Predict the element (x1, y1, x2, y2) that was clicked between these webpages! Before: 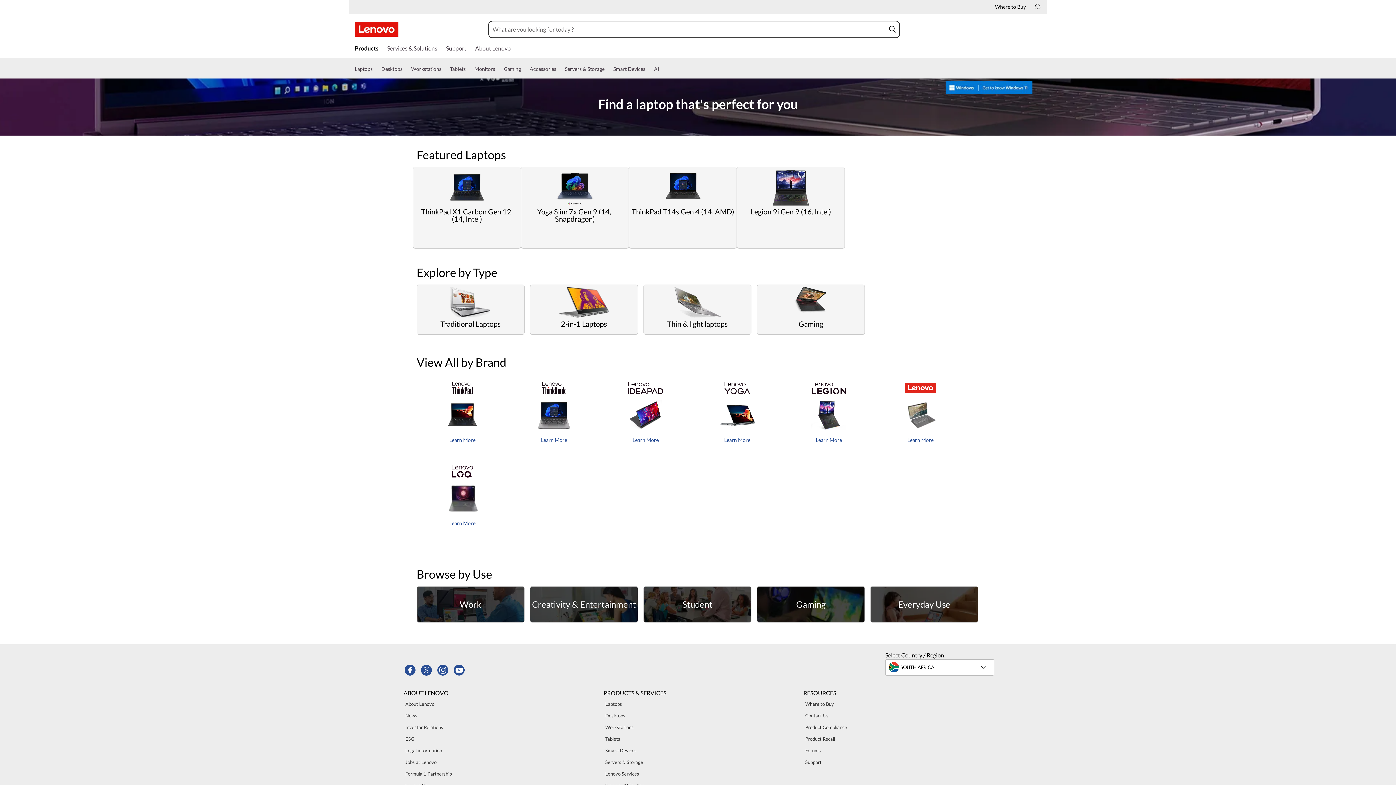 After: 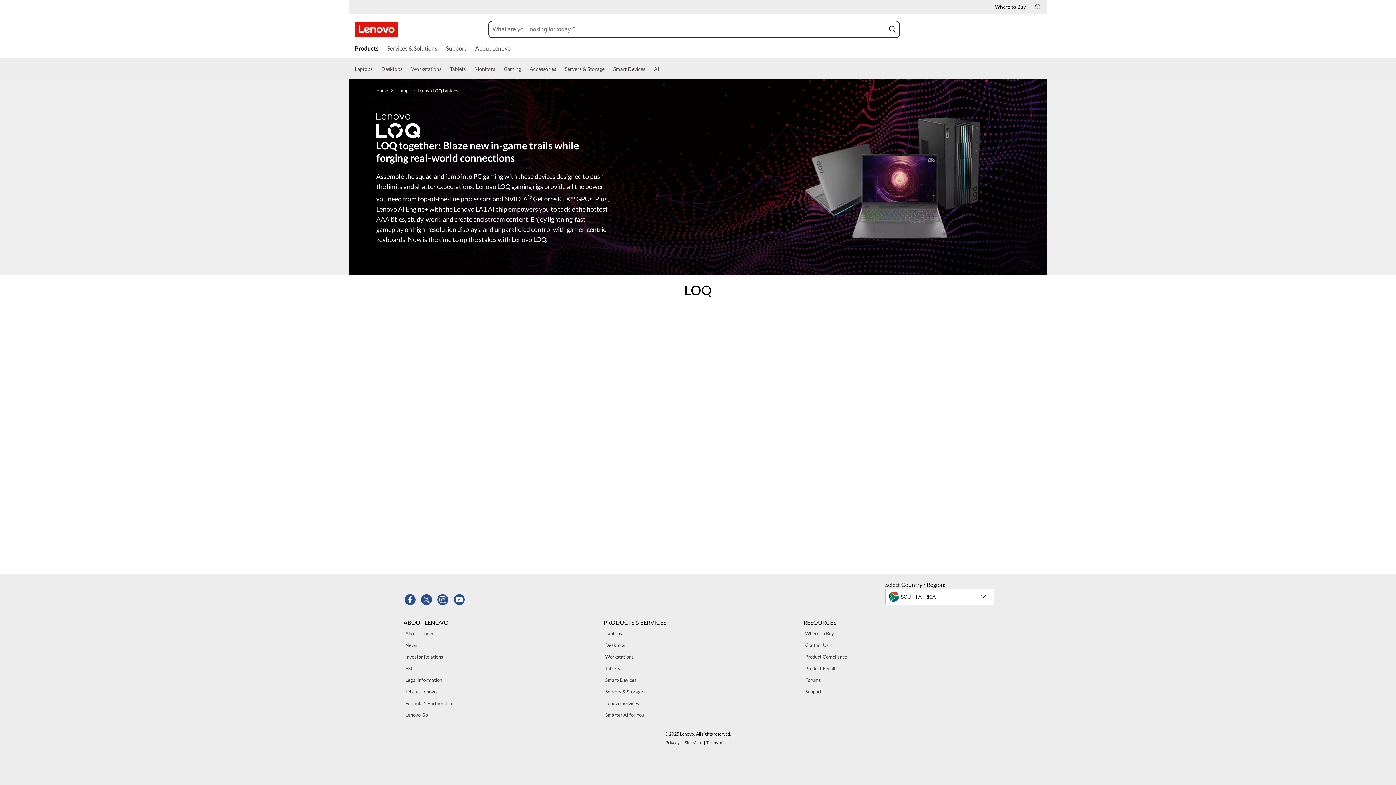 Action: bbox: (452, 471, 473, 478)